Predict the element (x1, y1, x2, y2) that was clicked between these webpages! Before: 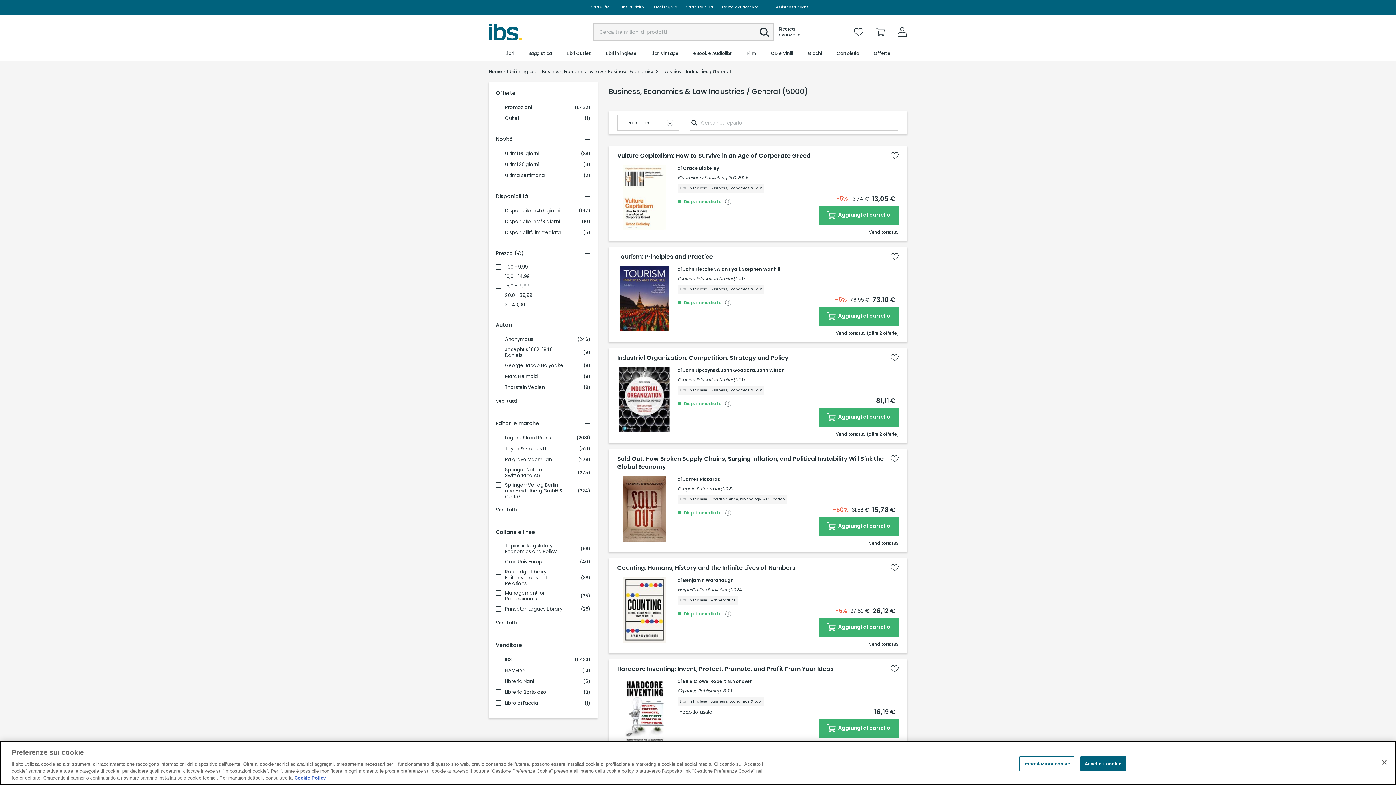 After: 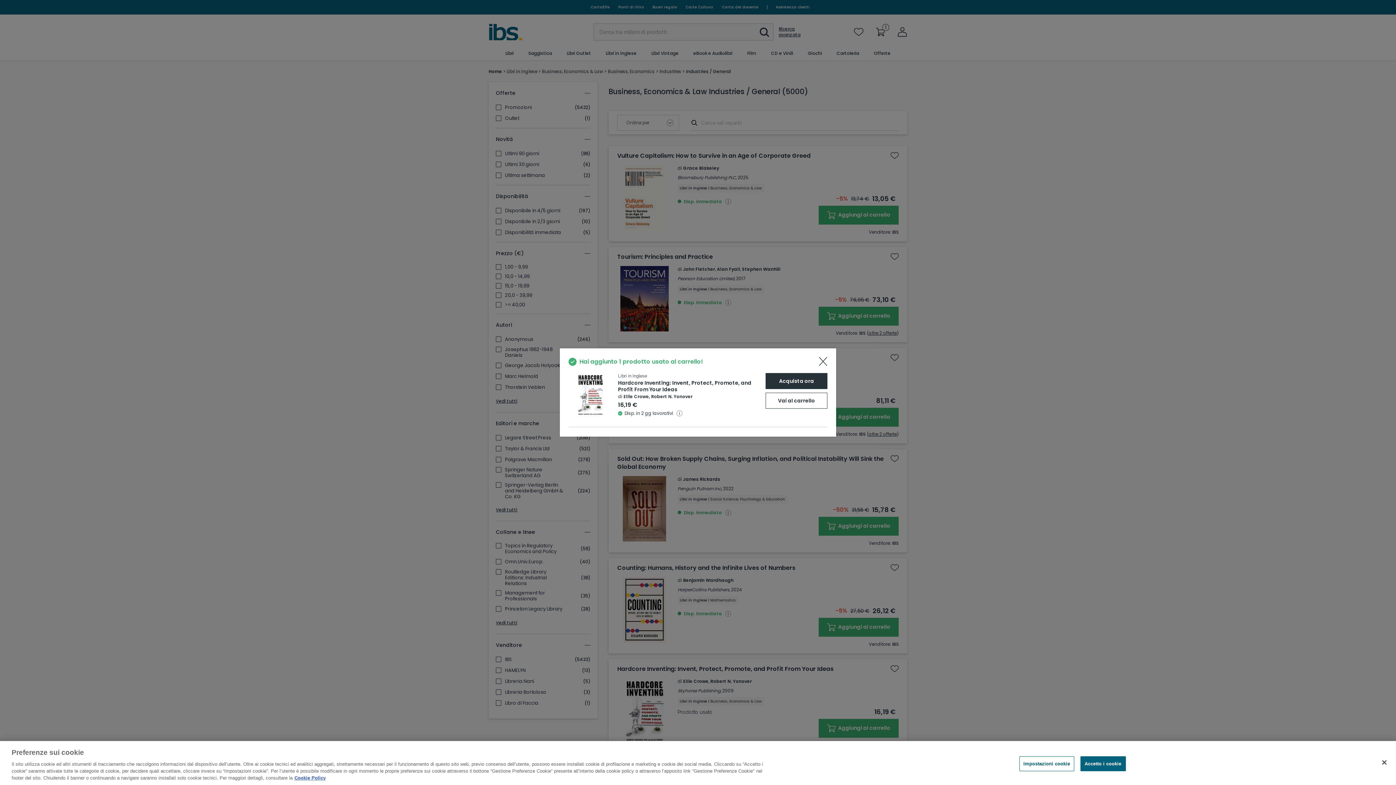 Action: bbox: (818, 719, 898, 738) label:  Aggiungi al carrello